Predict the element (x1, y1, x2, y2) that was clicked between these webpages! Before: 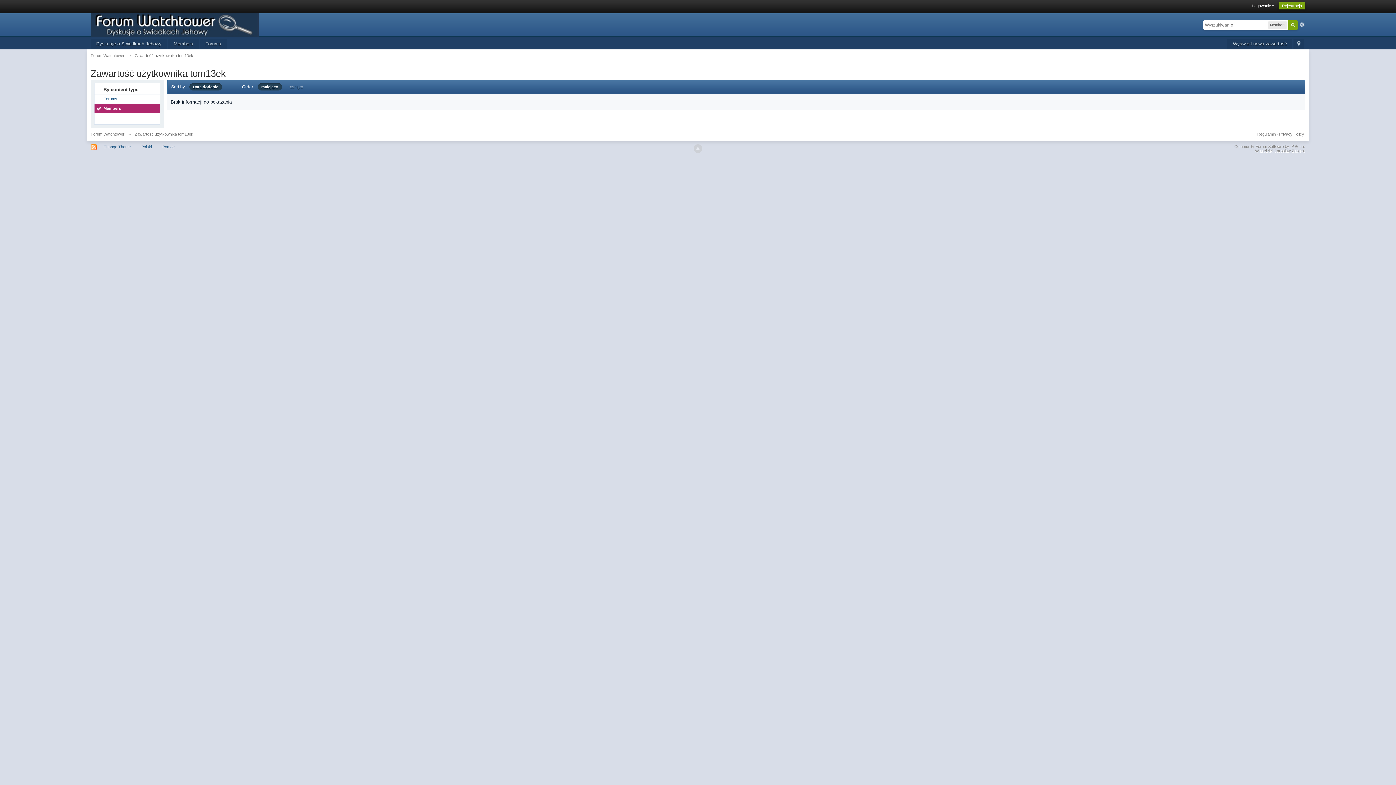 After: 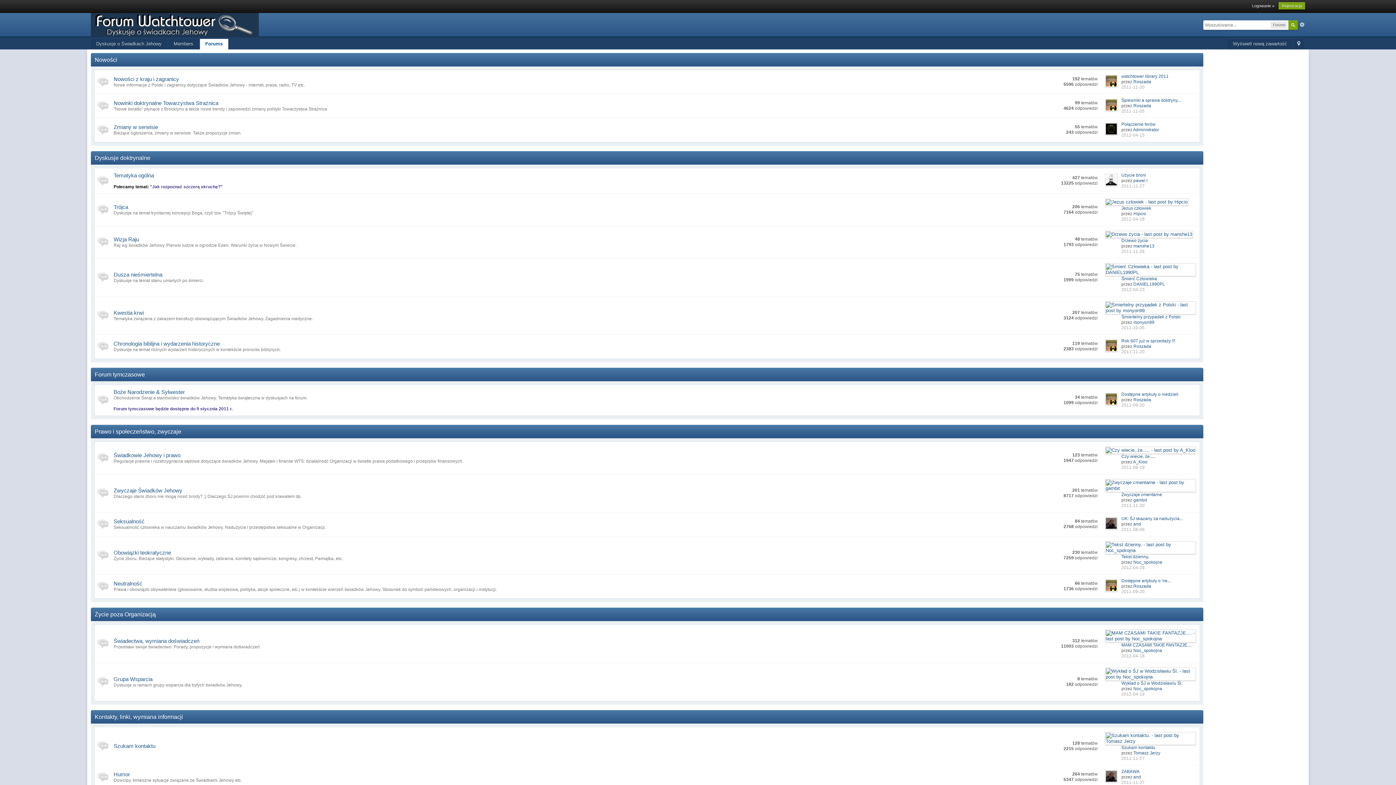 Action: bbox: (90, 53, 124, 57) label: Forum Watchtower